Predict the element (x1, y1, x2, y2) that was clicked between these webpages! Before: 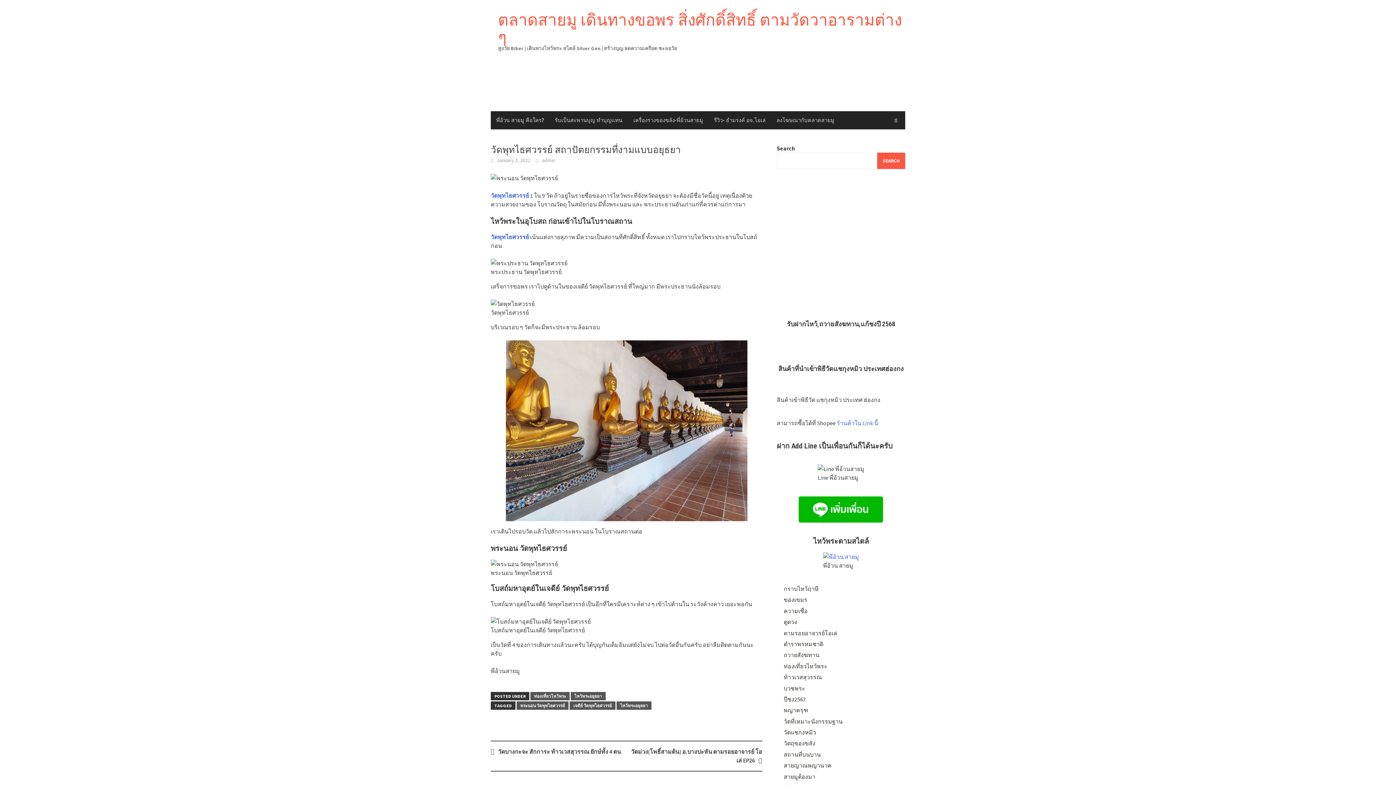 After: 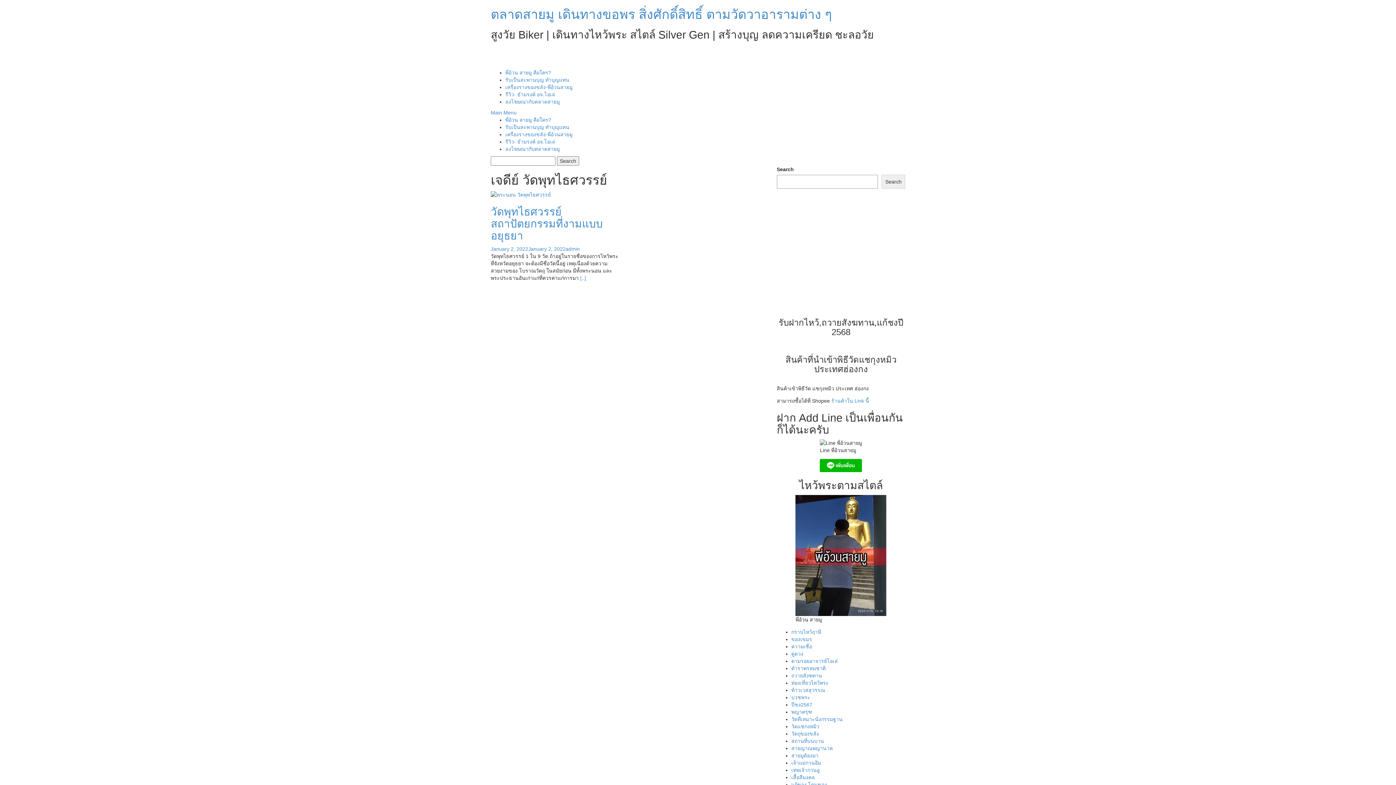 Action: bbox: (569, 701, 615, 710) label: เจดีย์ วัดพุทไธศวรรย์